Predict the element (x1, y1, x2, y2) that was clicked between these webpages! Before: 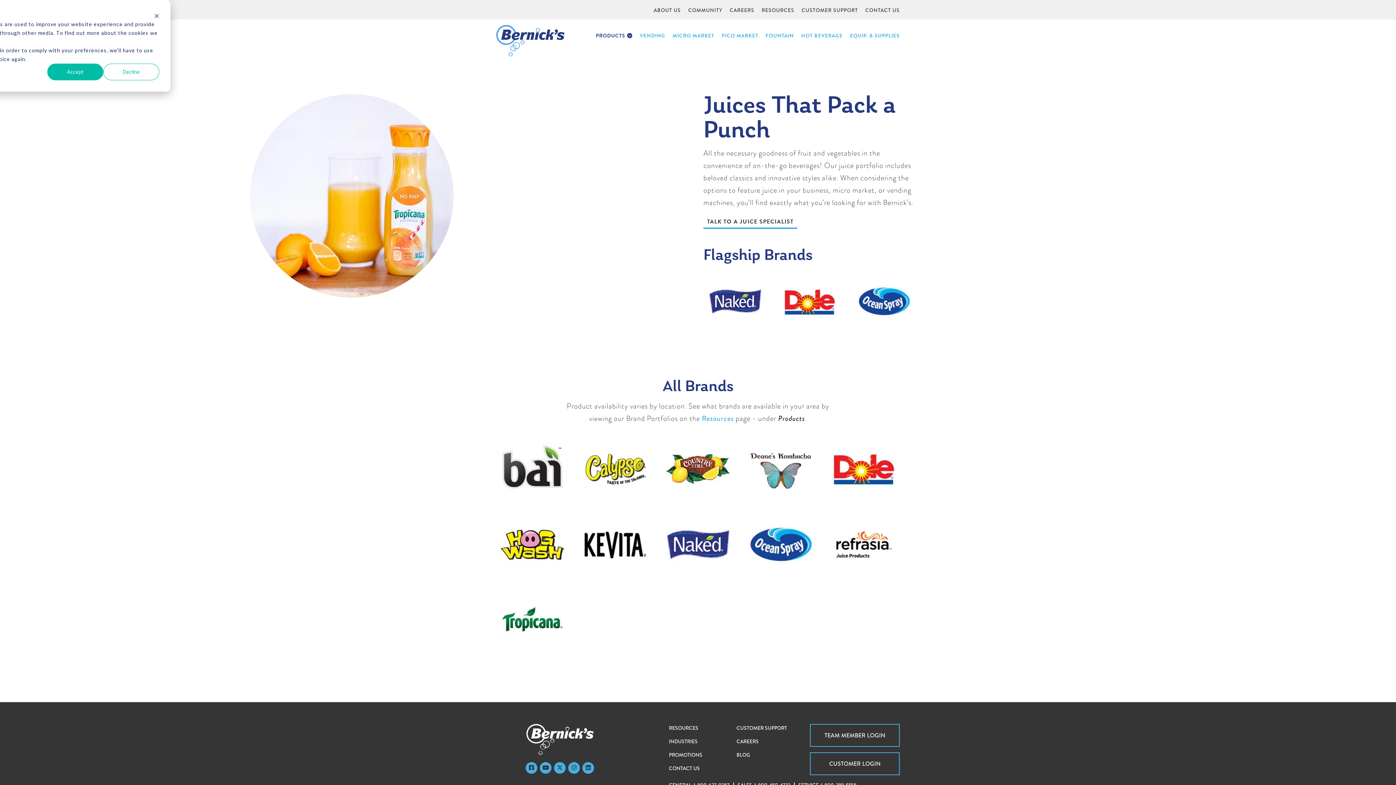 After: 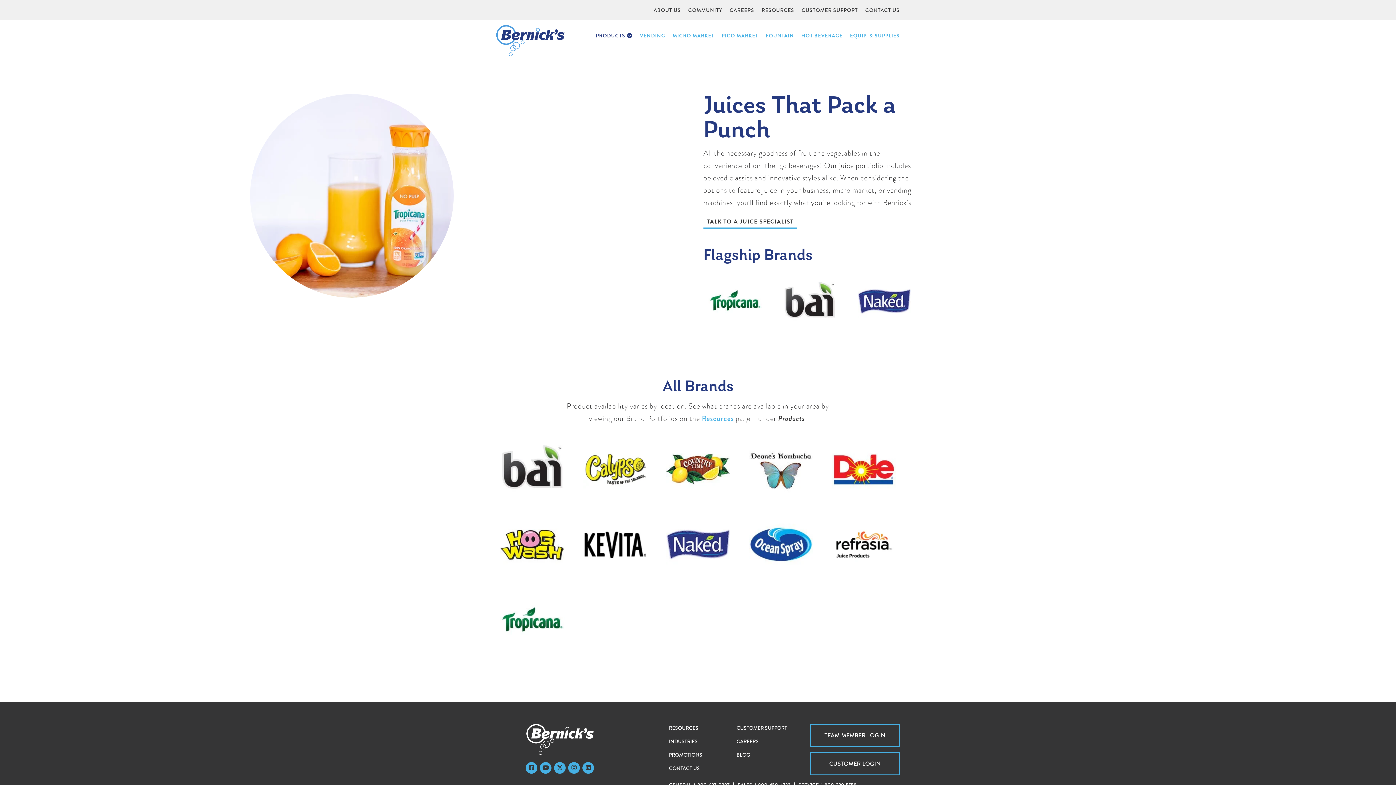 Action: bbox: (154, 11, 159, 19) label: Dismiss cookie banner